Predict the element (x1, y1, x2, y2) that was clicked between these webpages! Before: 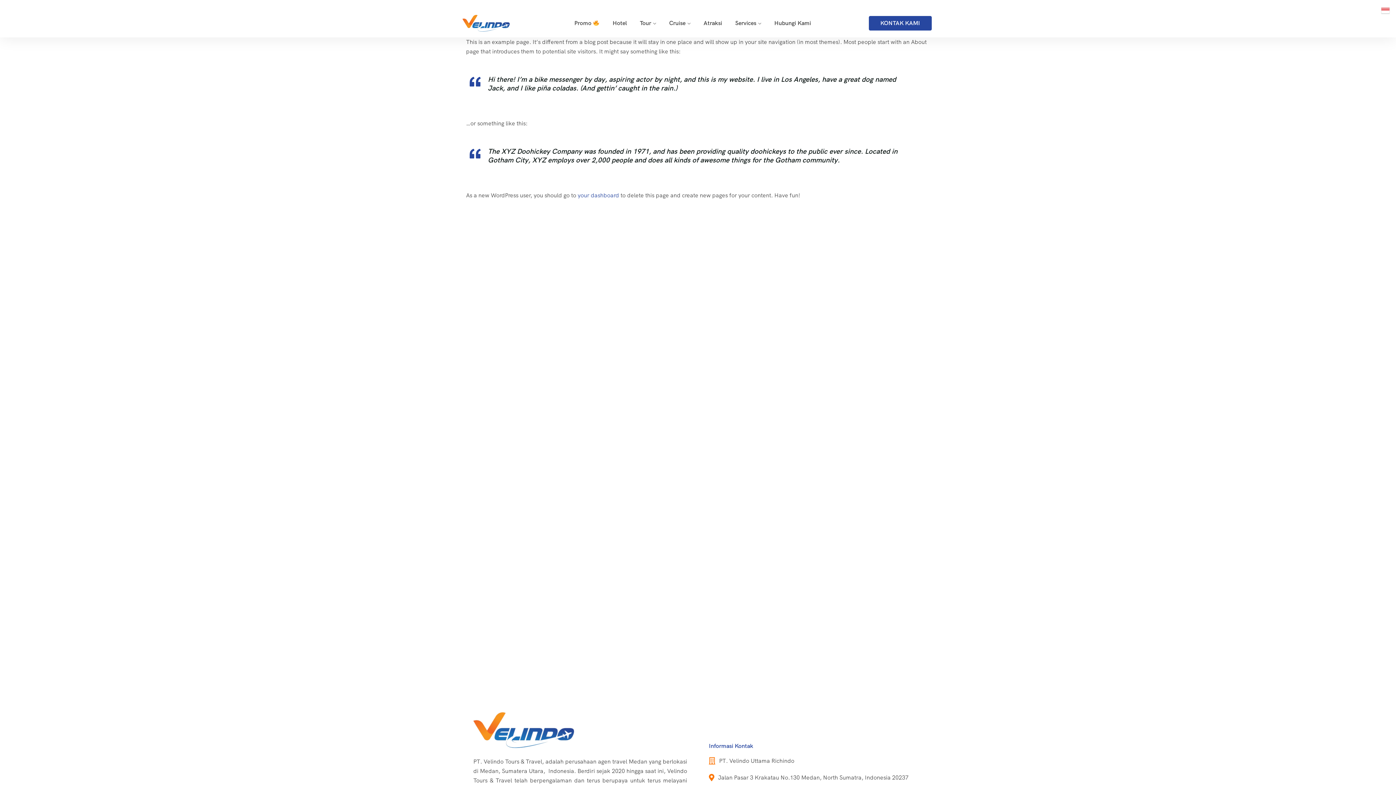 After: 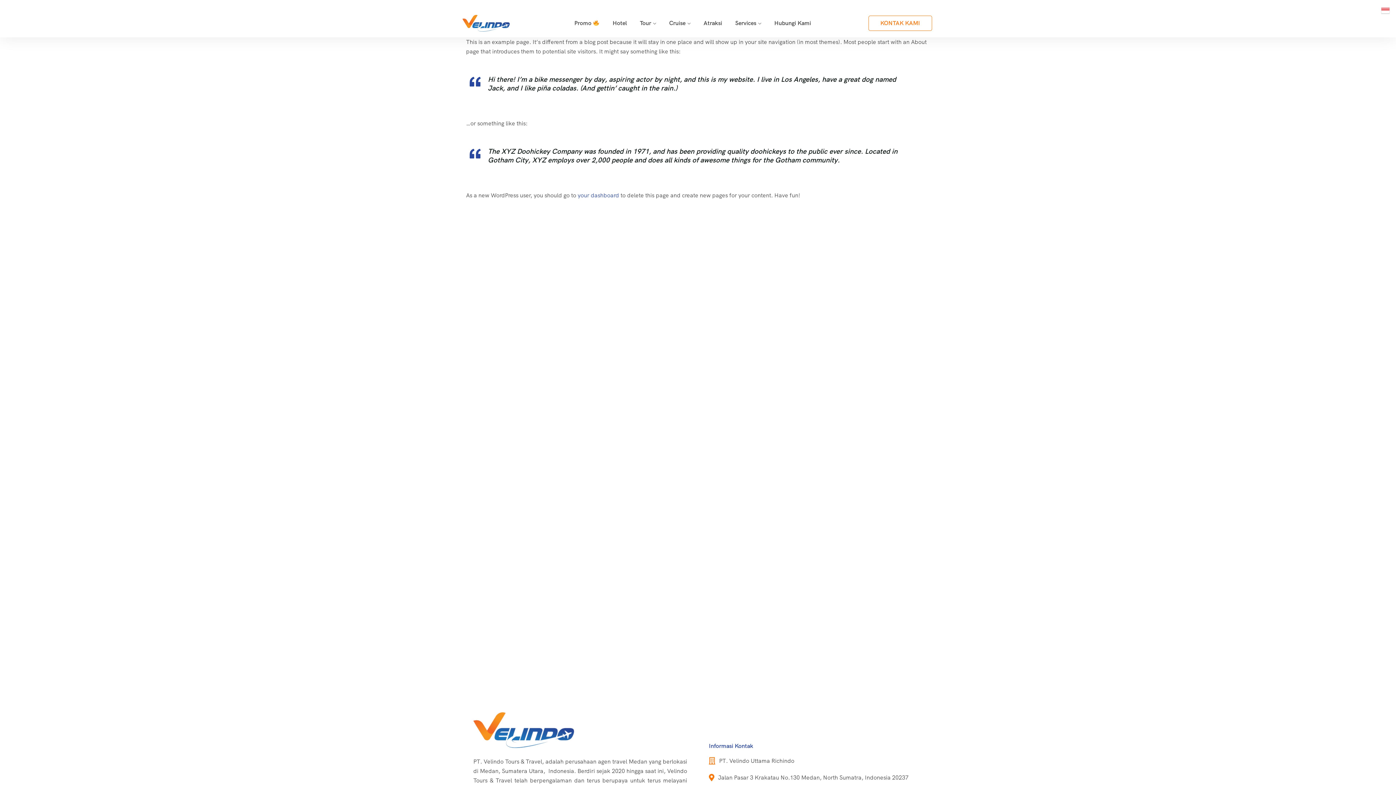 Action: label: KONTAK KAMI bbox: (868, 15, 932, 30)